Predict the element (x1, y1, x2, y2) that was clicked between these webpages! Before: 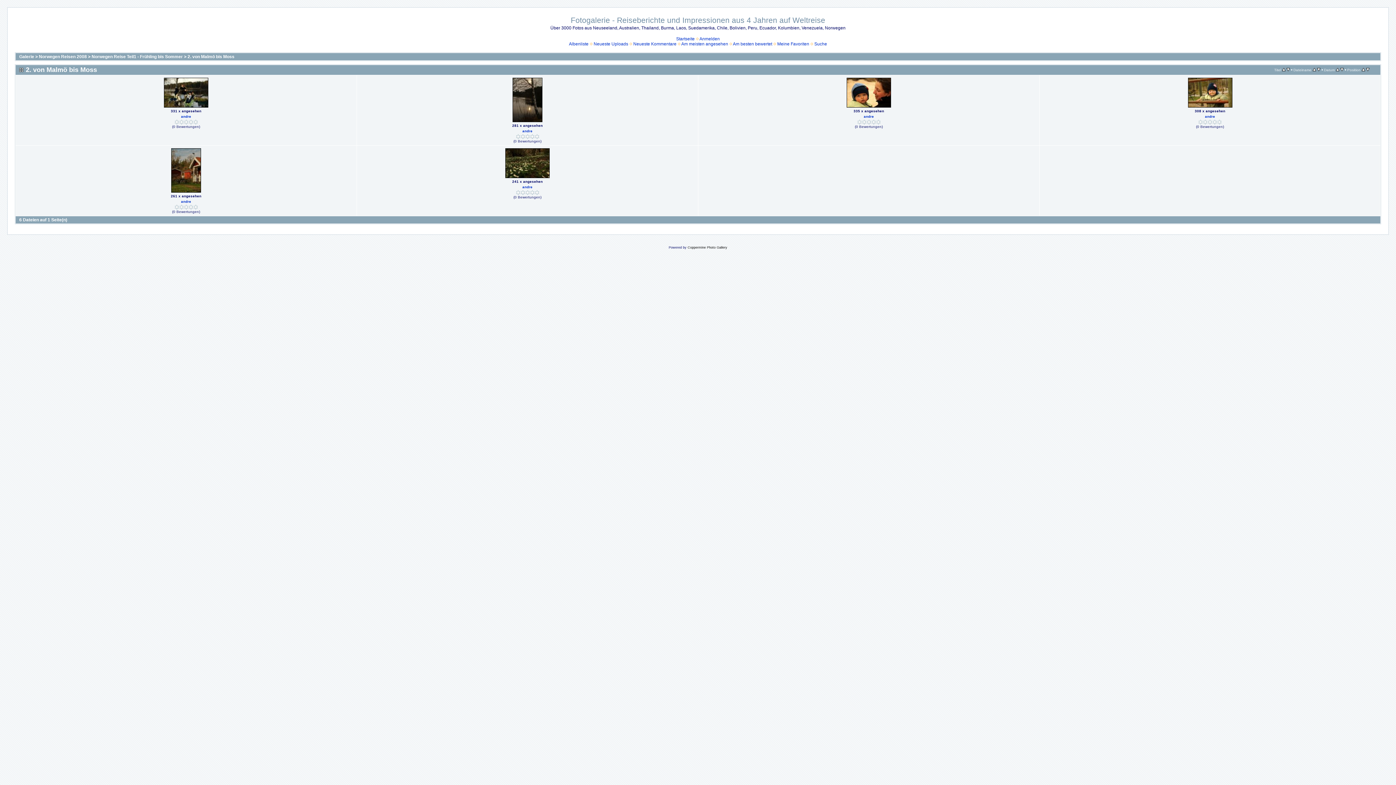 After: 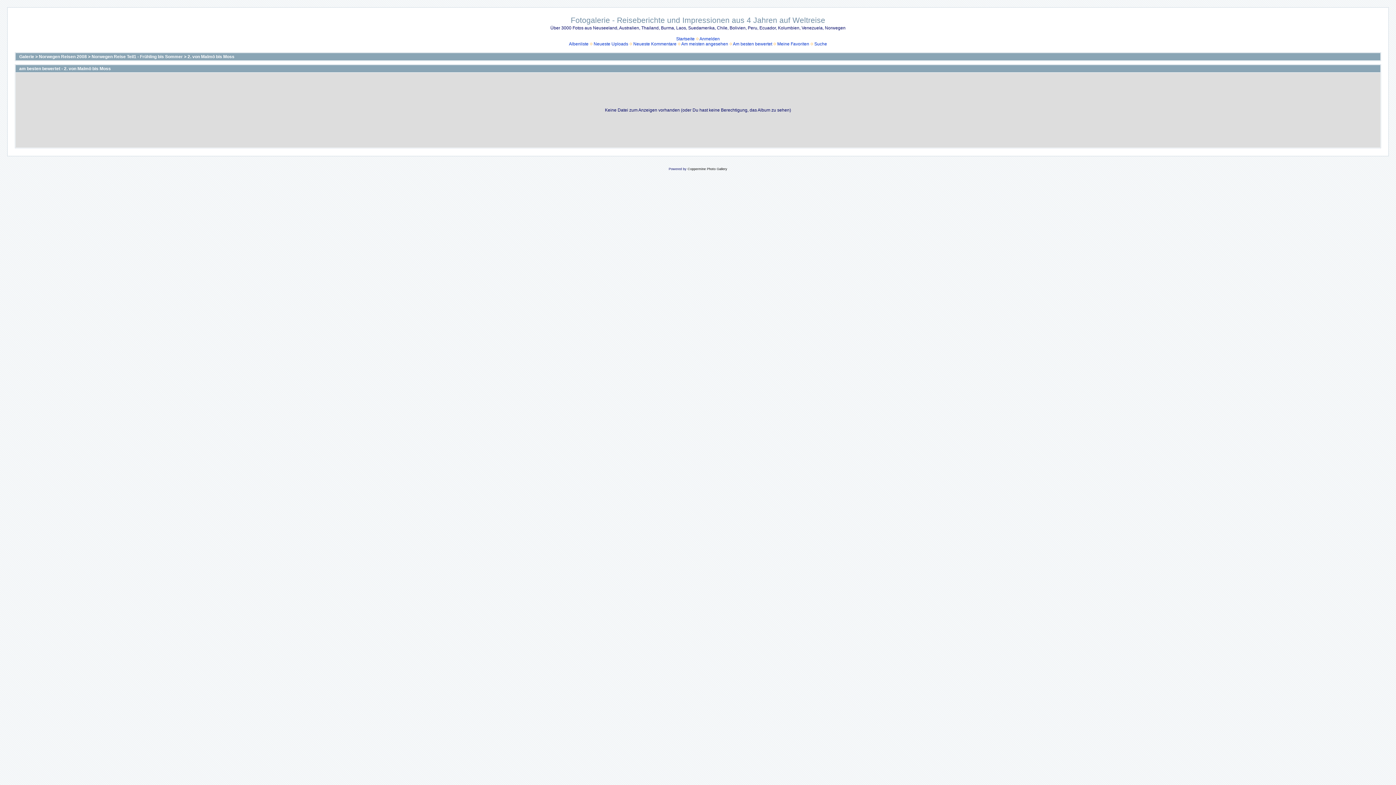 Action: label: Am besten bewertet bbox: (733, 41, 772, 46)